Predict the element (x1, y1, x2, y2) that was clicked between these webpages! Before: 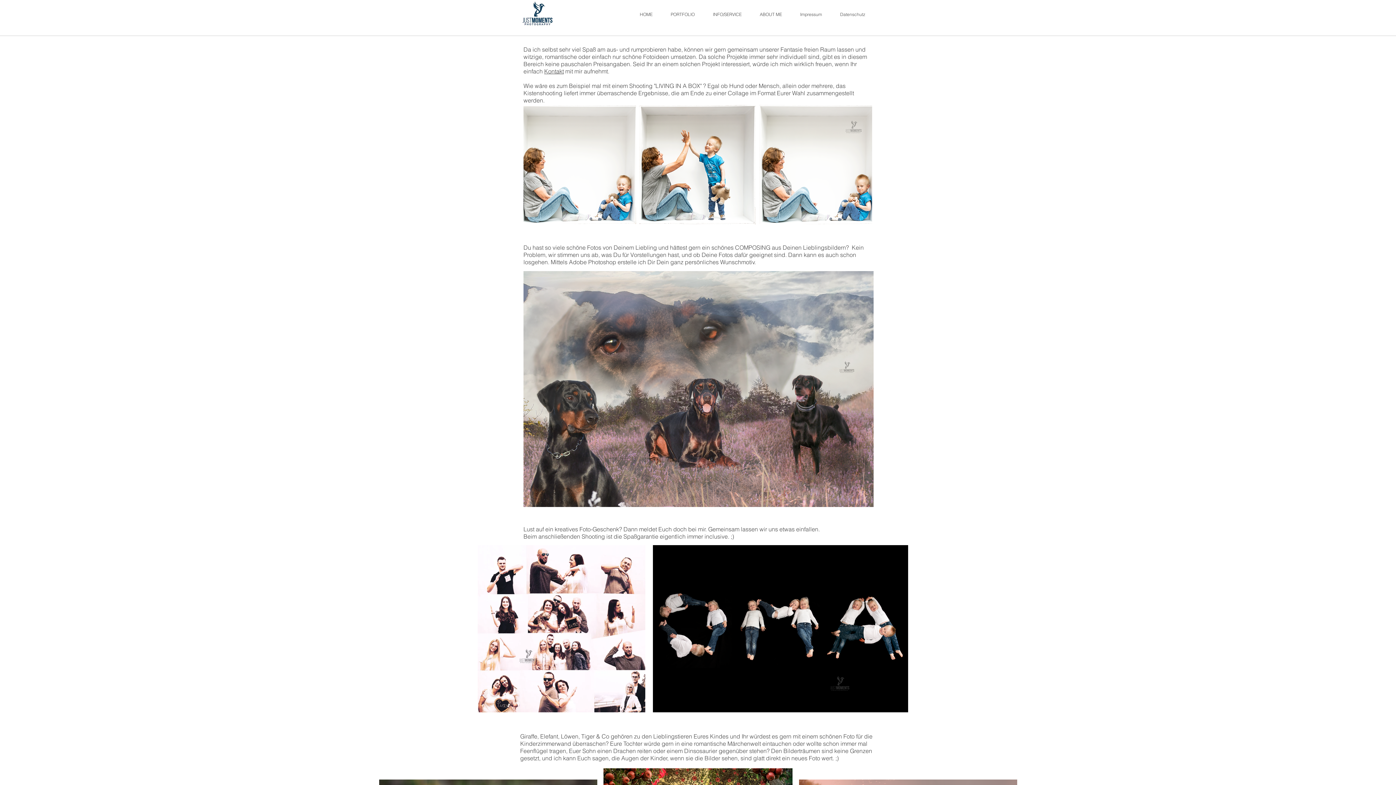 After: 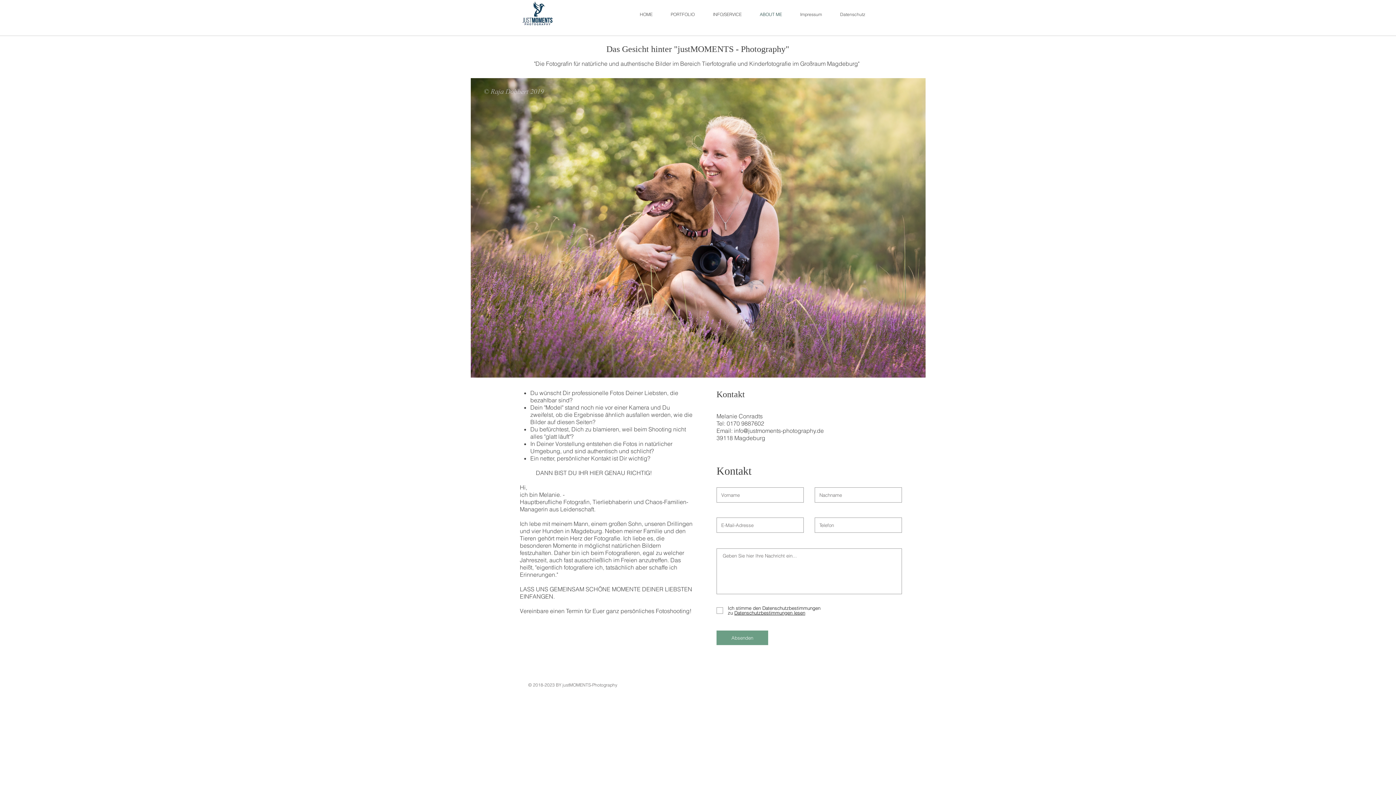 Action: bbox: (750, 11, 791, 17) label: ABOUT ME